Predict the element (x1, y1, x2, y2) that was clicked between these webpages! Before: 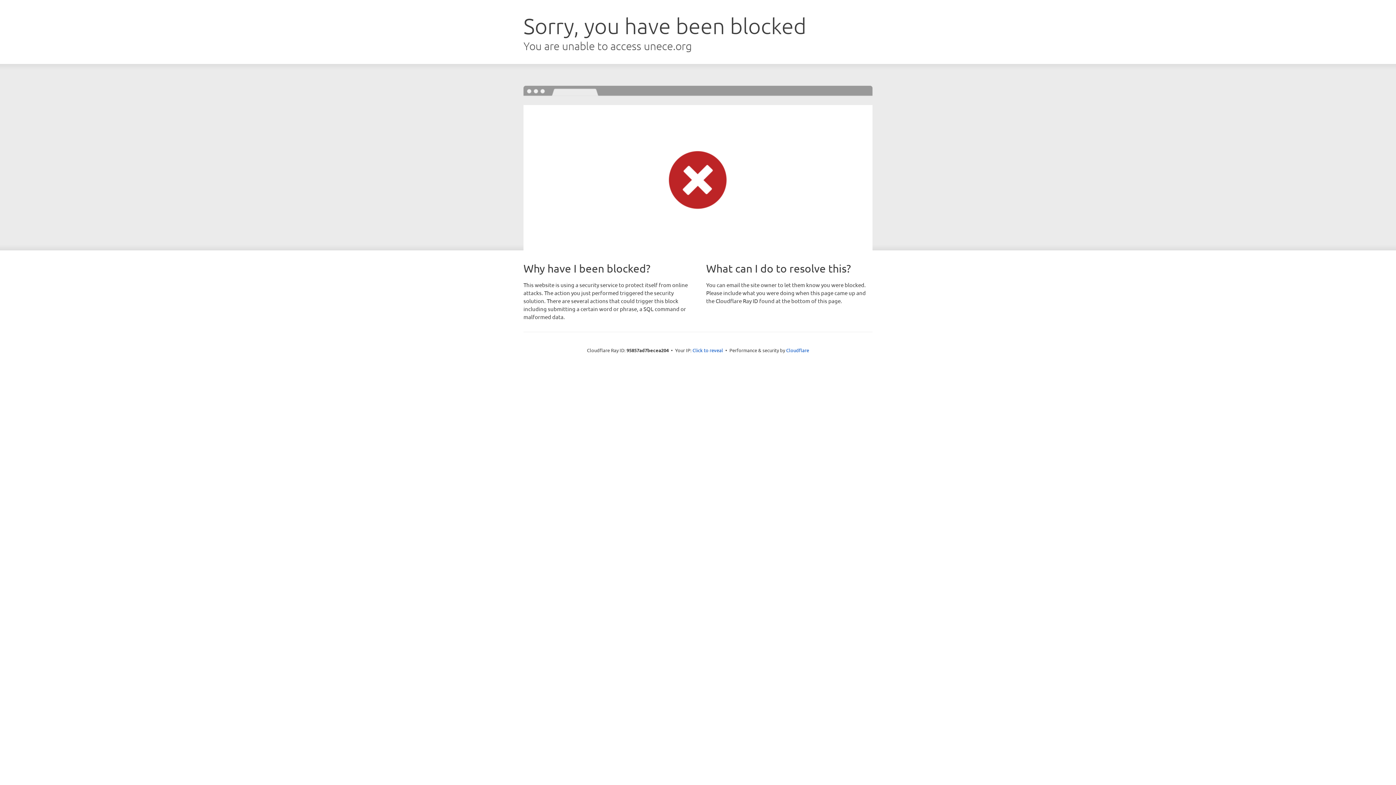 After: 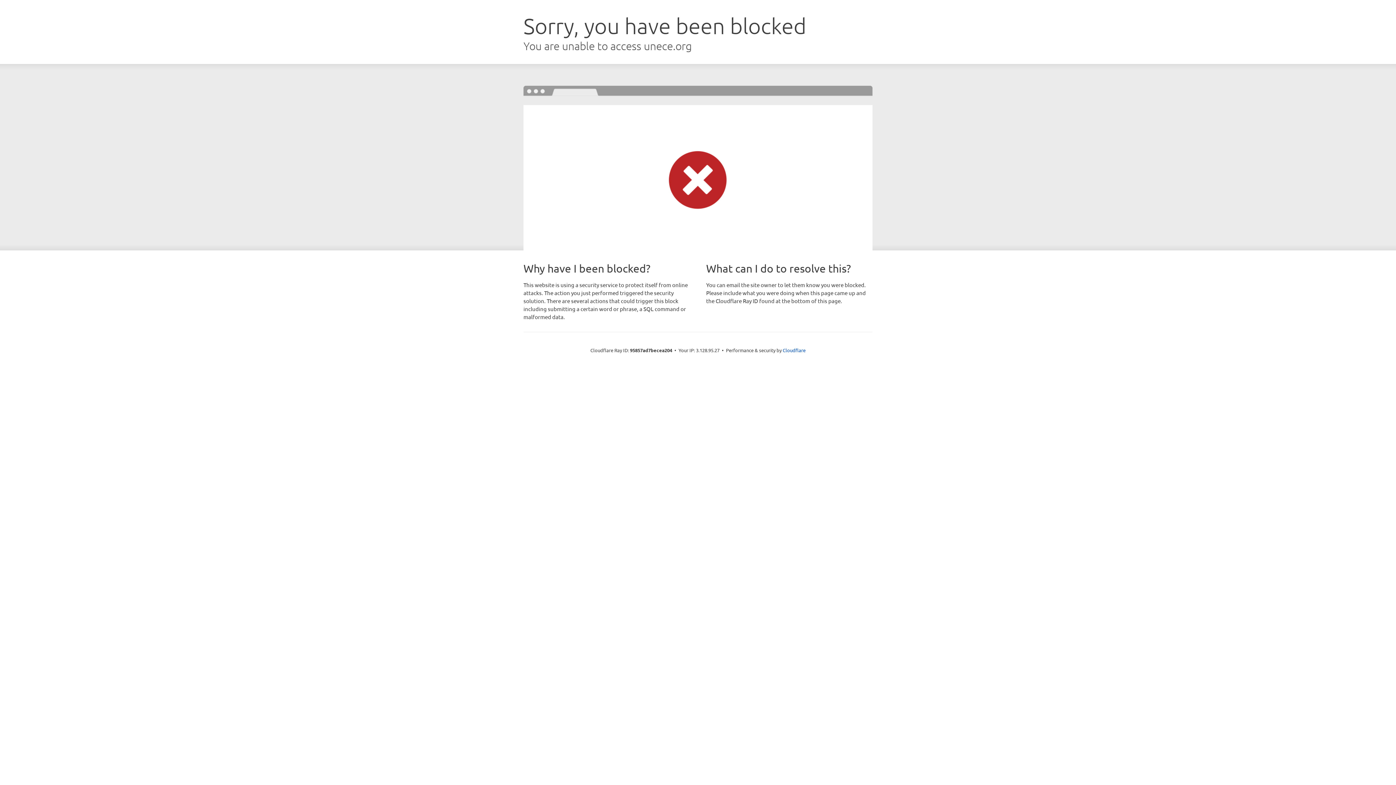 Action: bbox: (692, 346, 723, 353) label: Click to reveal